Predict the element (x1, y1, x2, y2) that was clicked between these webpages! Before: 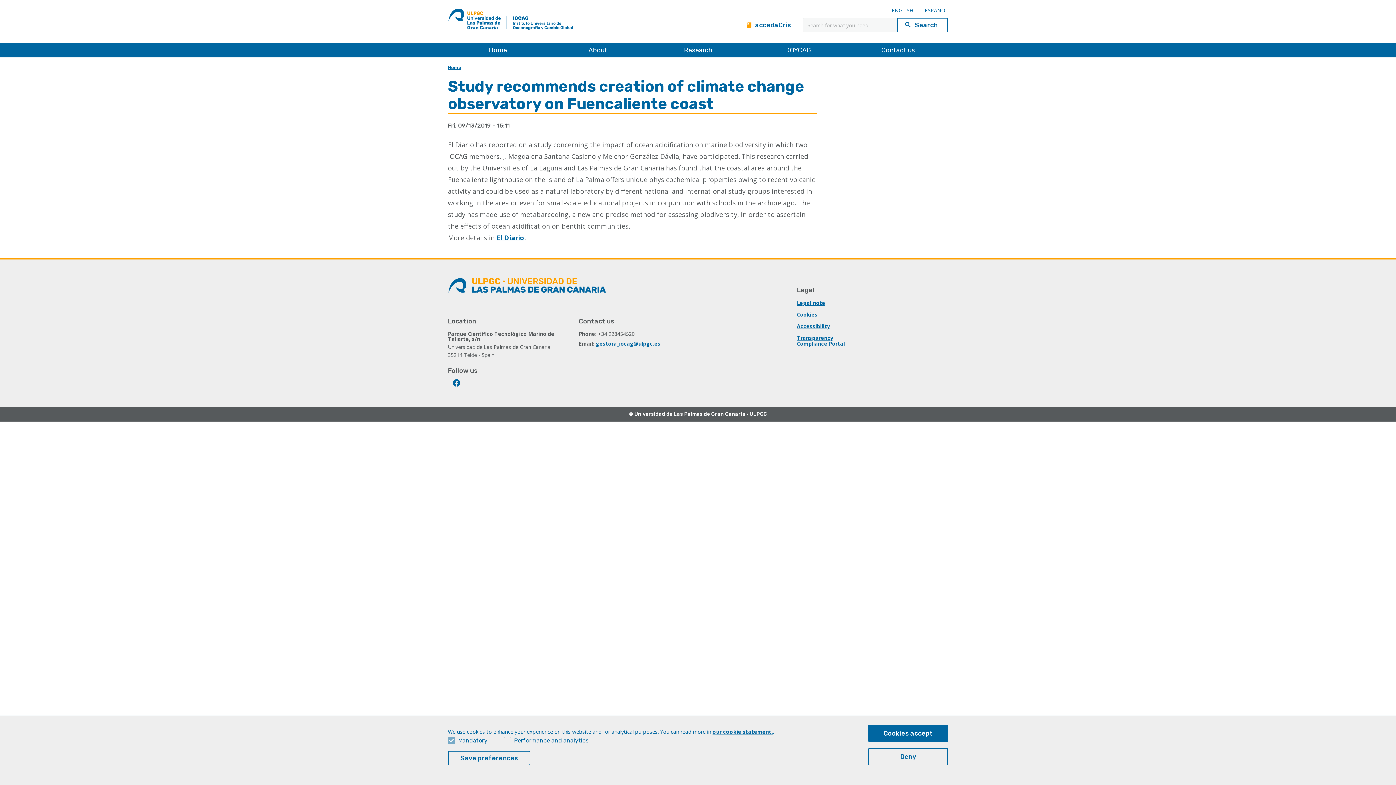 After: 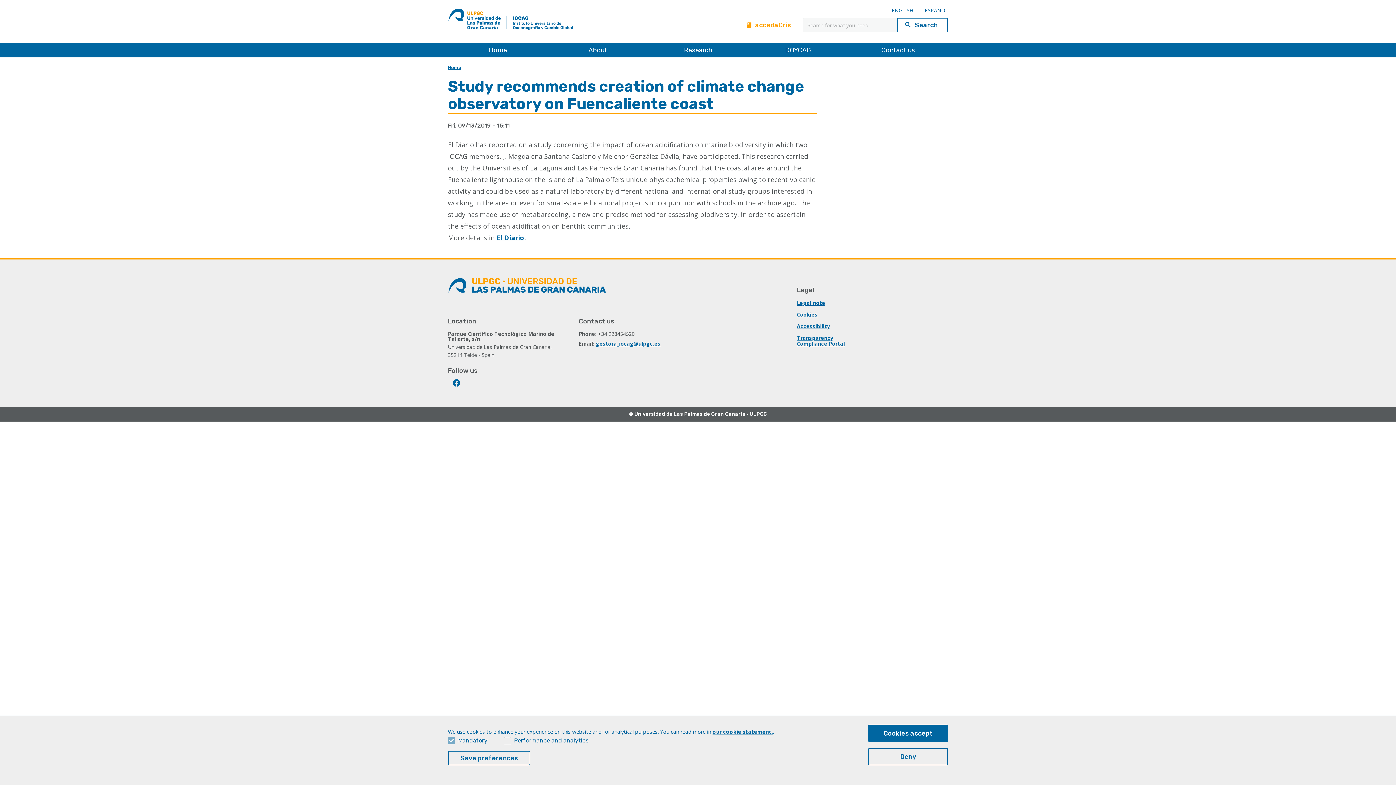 Action: bbox: (745, 17, 791, 32) label: accedaCris